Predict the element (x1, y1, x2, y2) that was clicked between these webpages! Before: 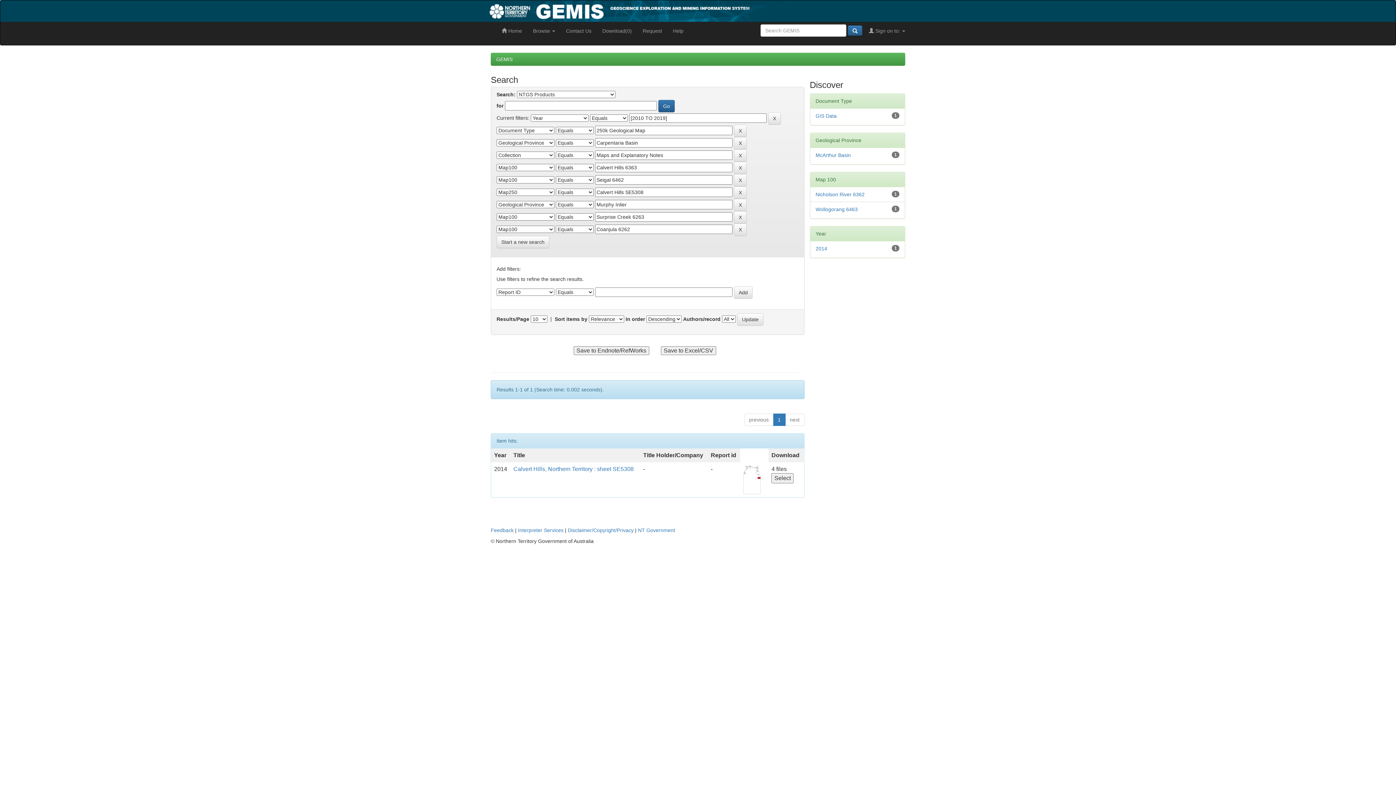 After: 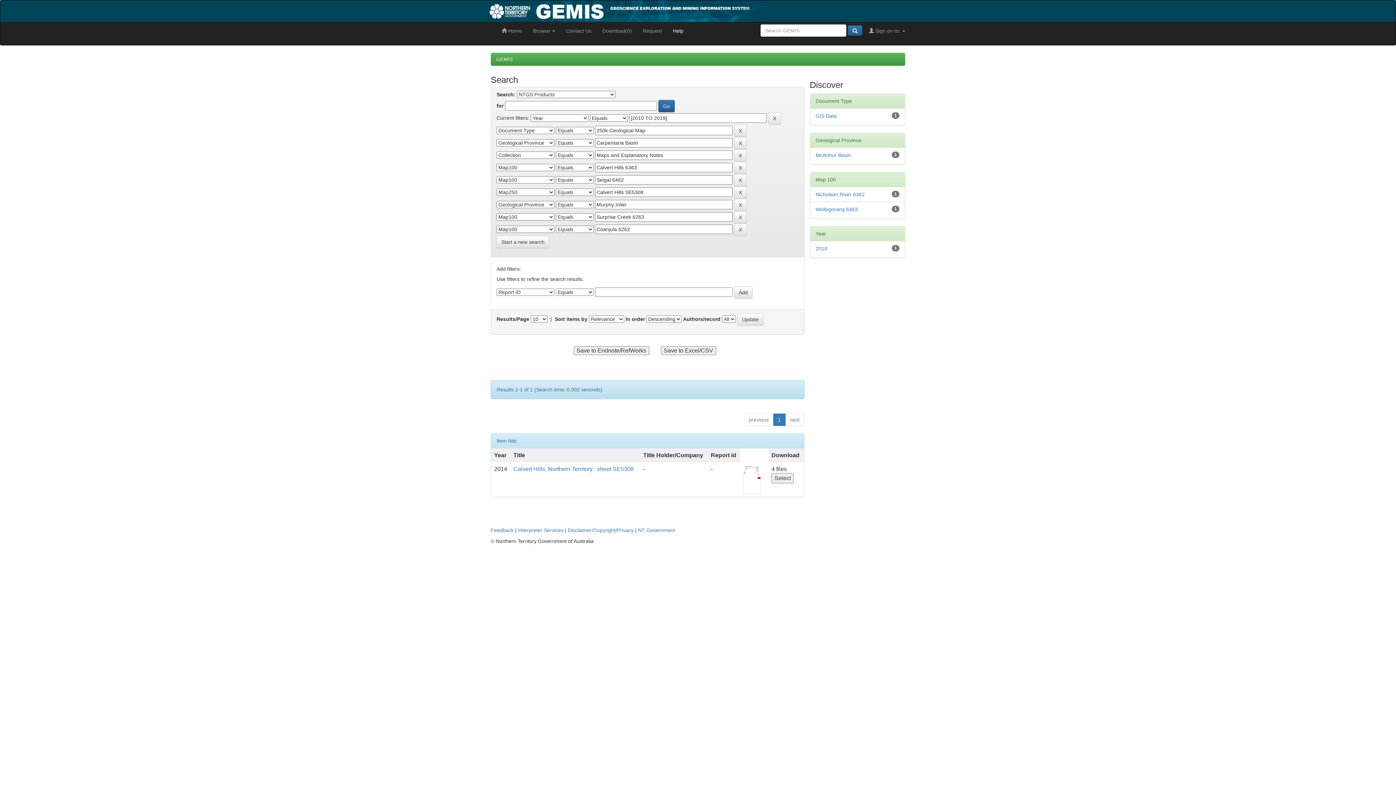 Action: bbox: (667, 21, 689, 40) label: Help